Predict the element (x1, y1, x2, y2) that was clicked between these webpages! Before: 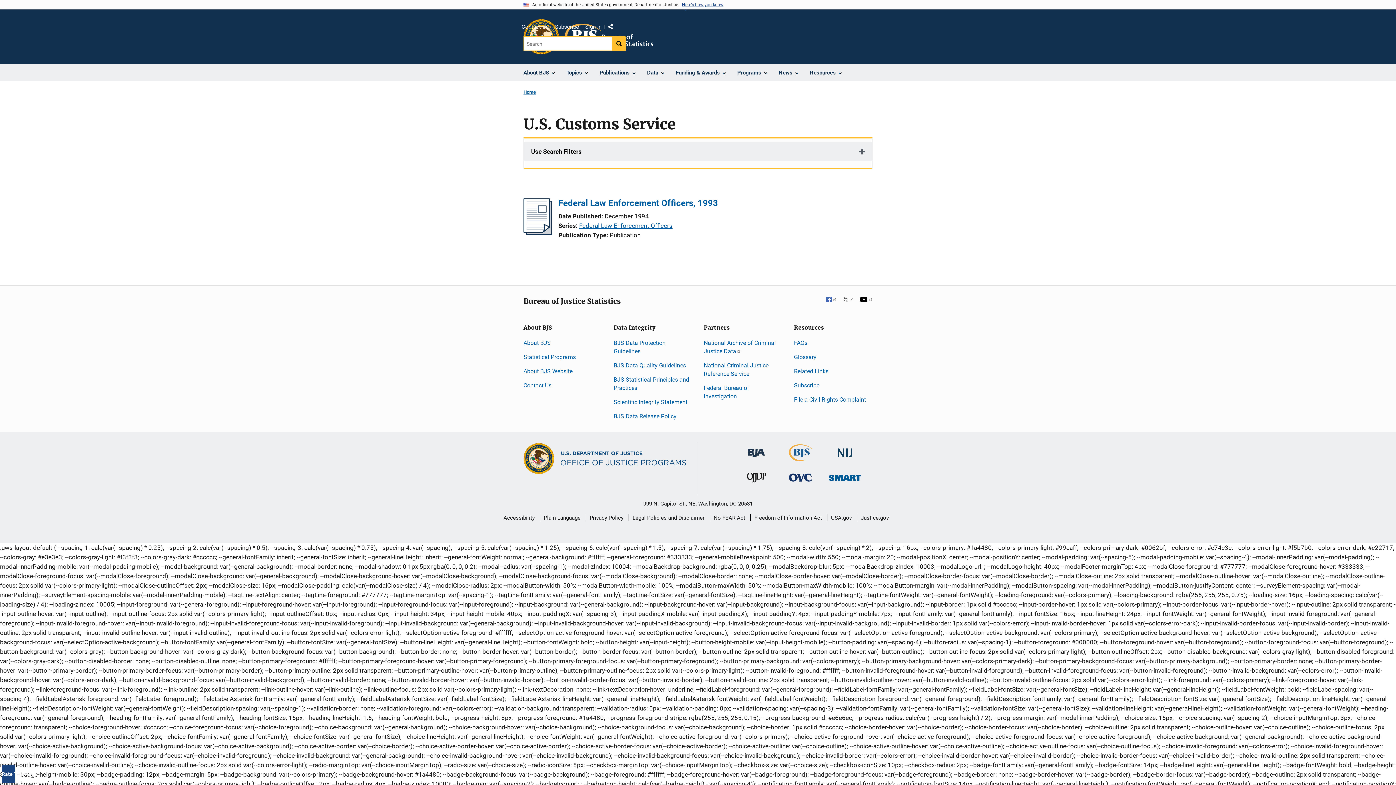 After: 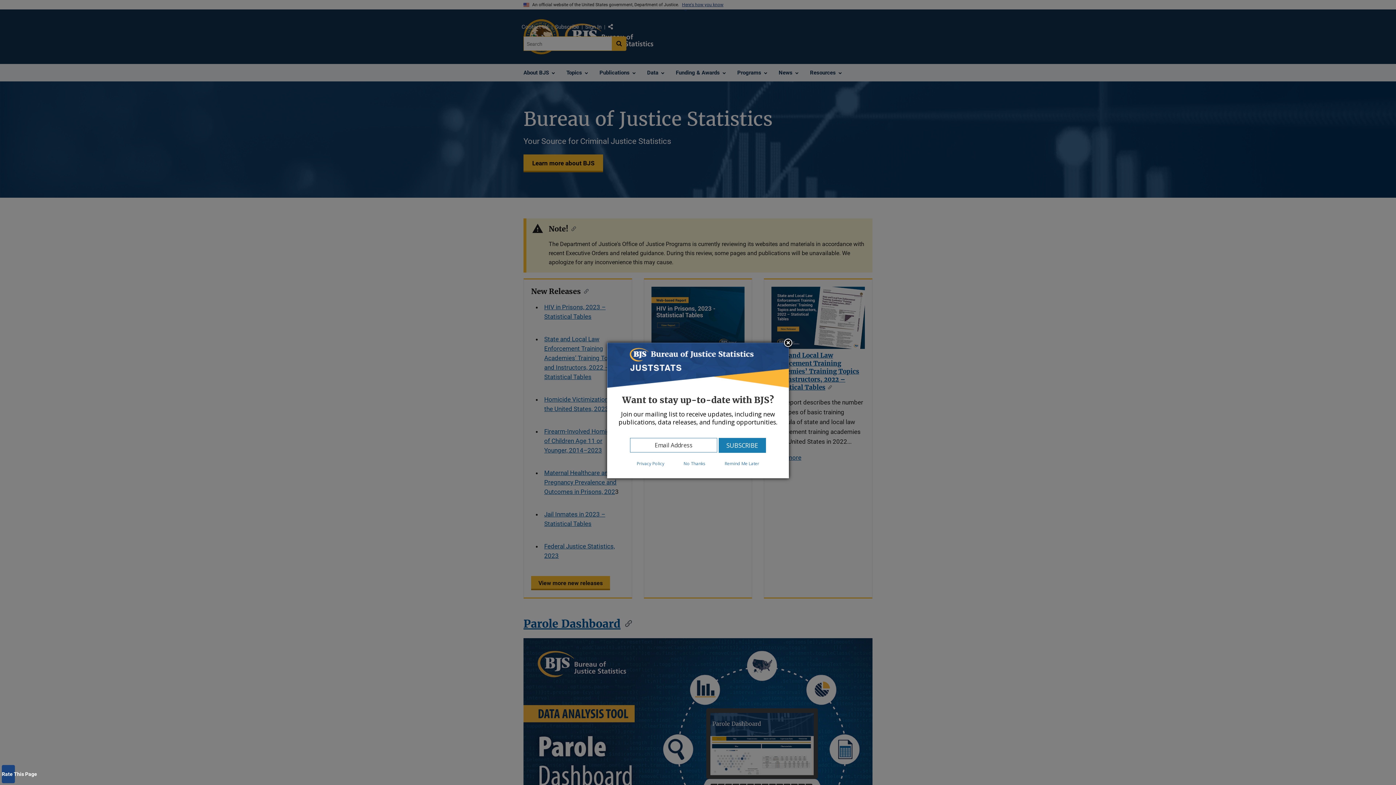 Action: label: Bureau of Justice Statistics bbox: (789, 454, 812, 461)